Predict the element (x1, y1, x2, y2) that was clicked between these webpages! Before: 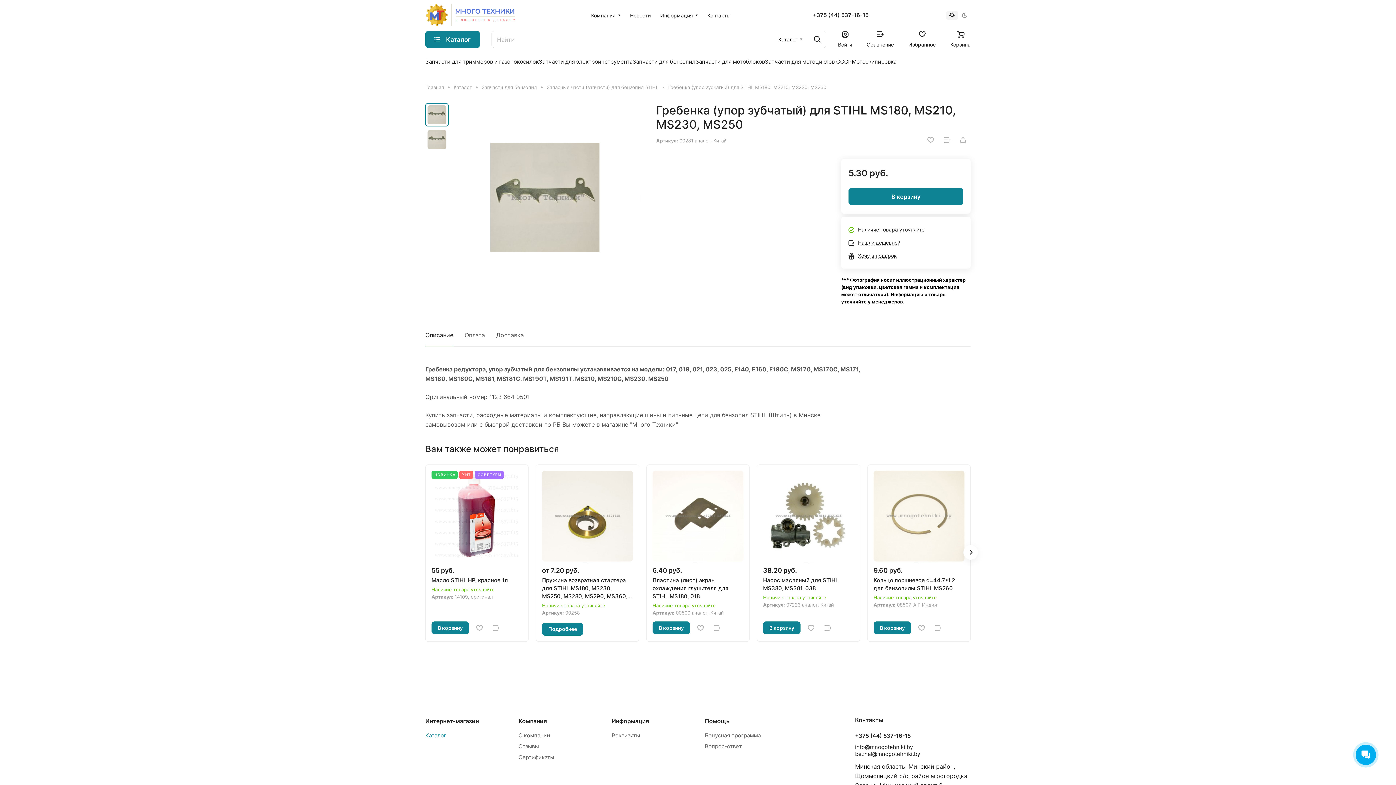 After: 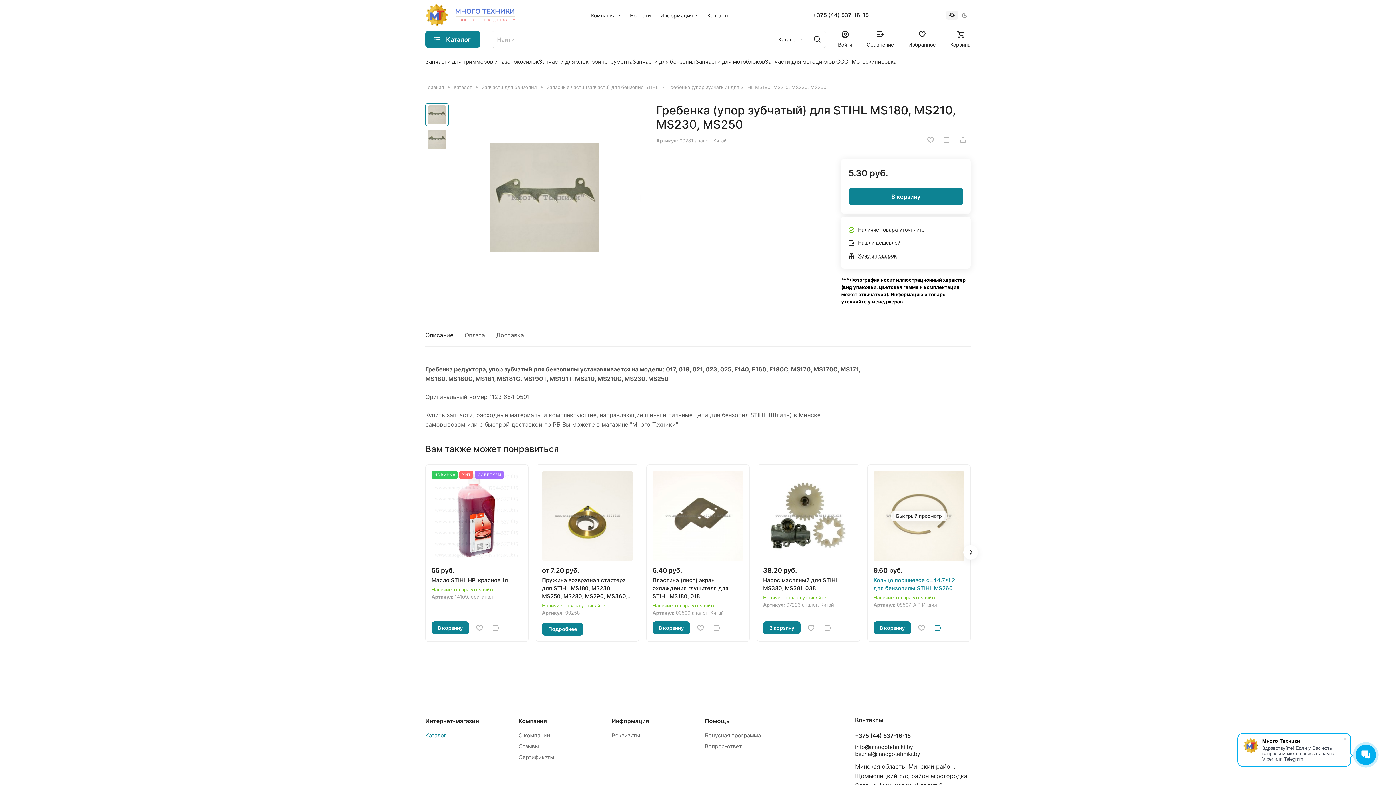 Action: bbox: (931, 620, 946, 635)